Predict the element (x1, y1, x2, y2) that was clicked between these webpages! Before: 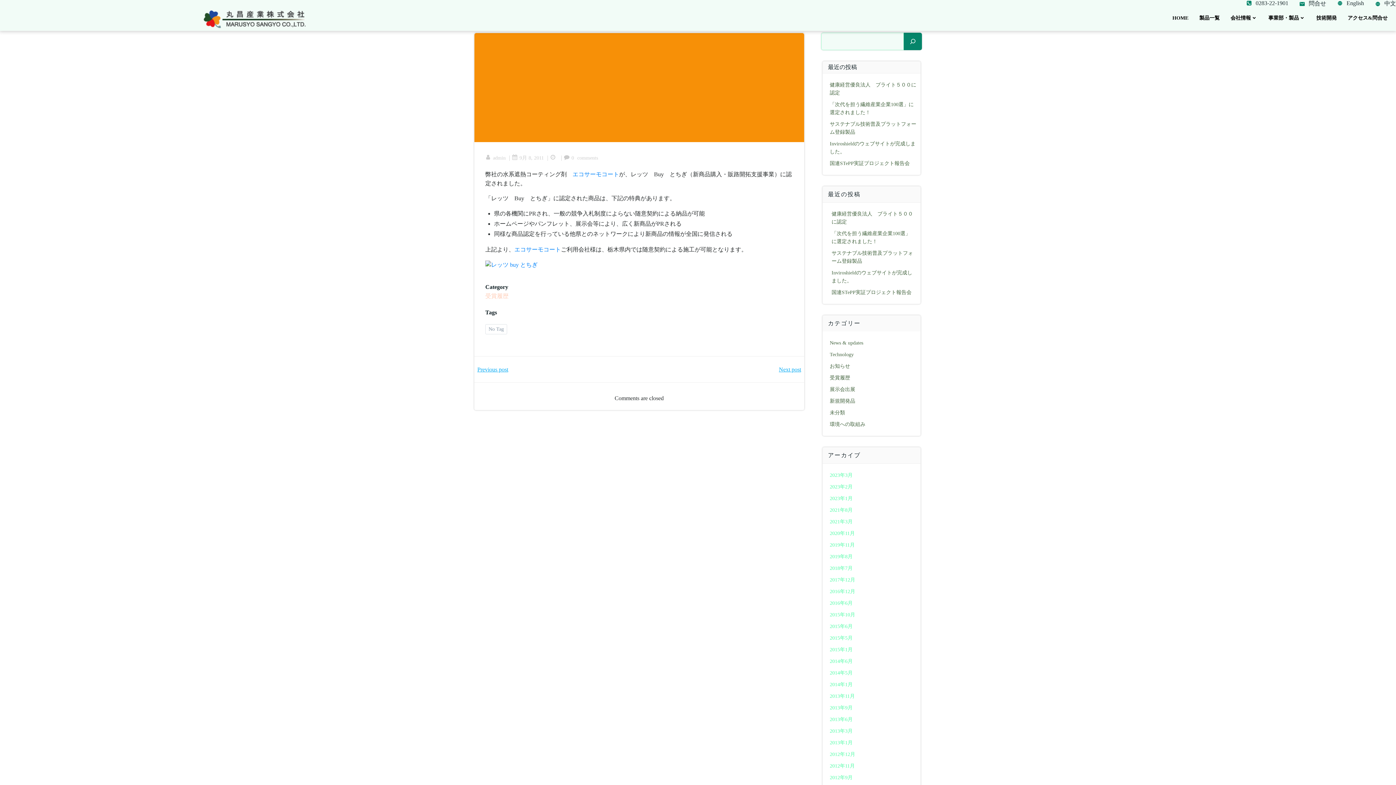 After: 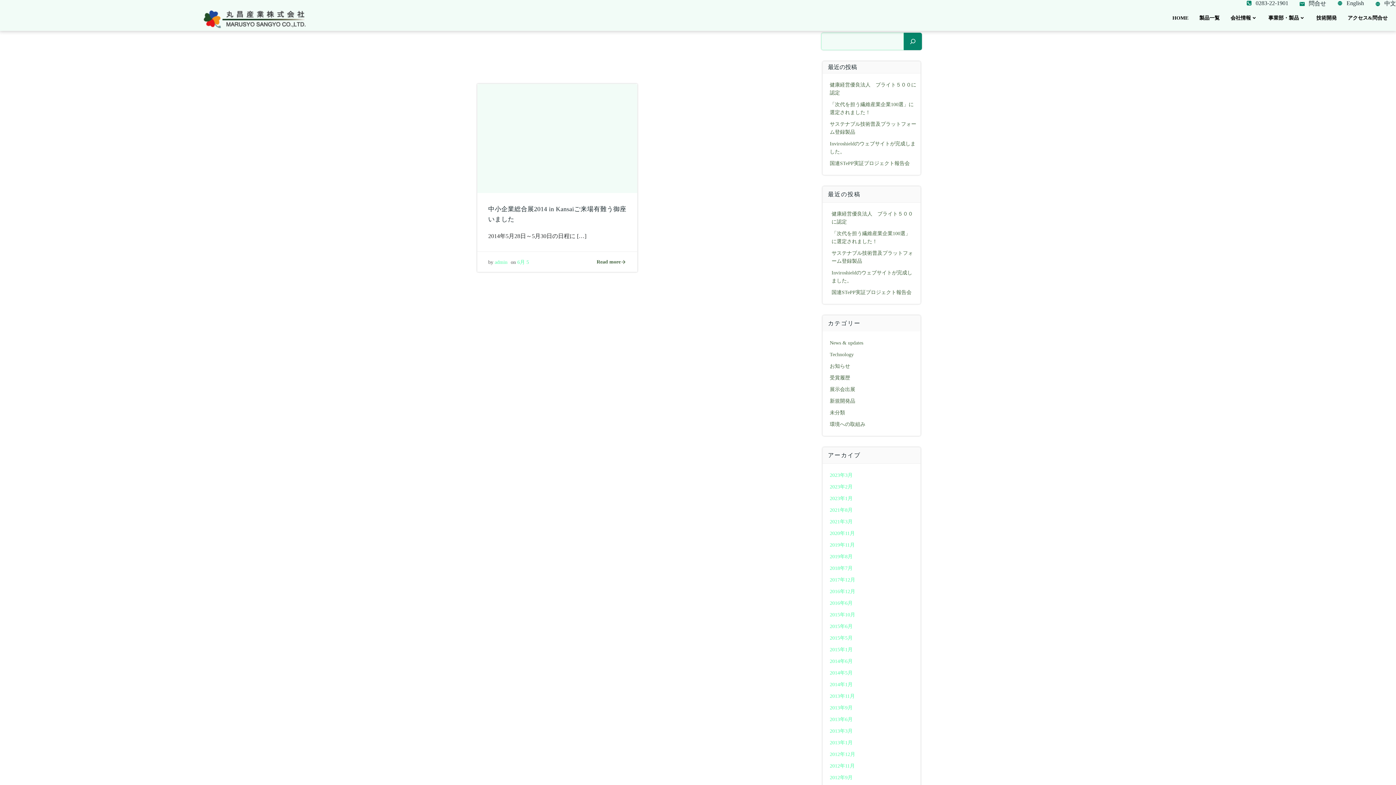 Action: bbox: (830, 658, 852, 664) label: 2014年6月